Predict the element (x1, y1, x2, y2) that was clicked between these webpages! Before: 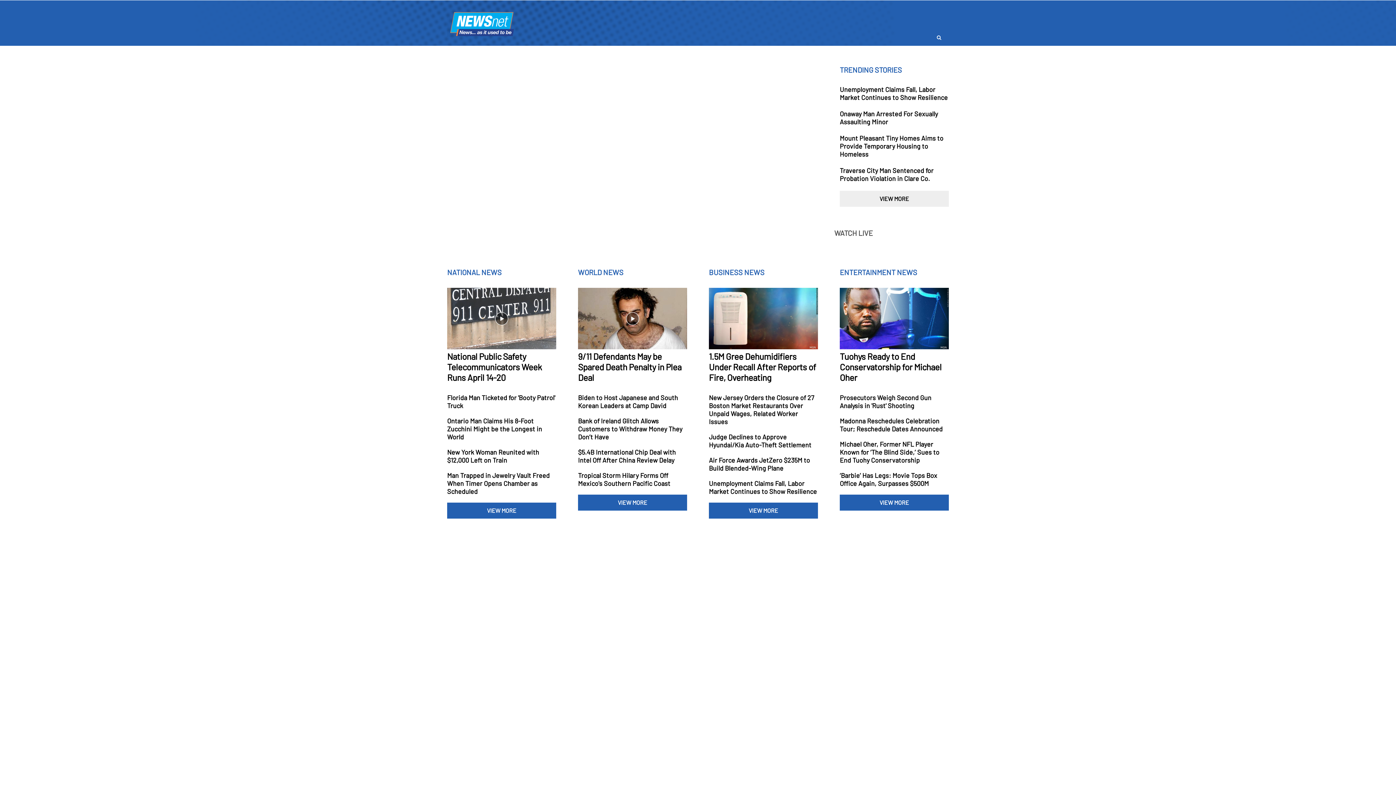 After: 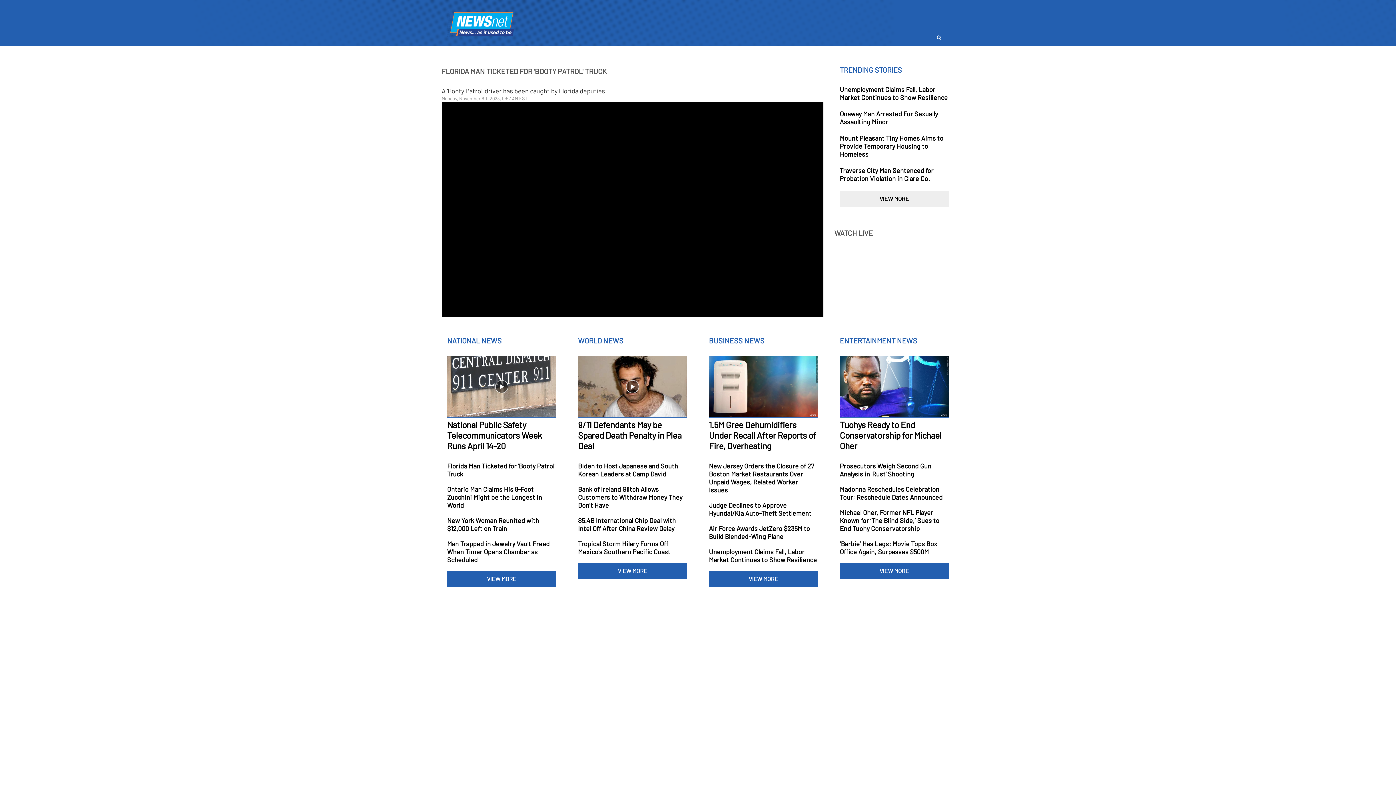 Action: bbox: (447, 393, 556, 409)